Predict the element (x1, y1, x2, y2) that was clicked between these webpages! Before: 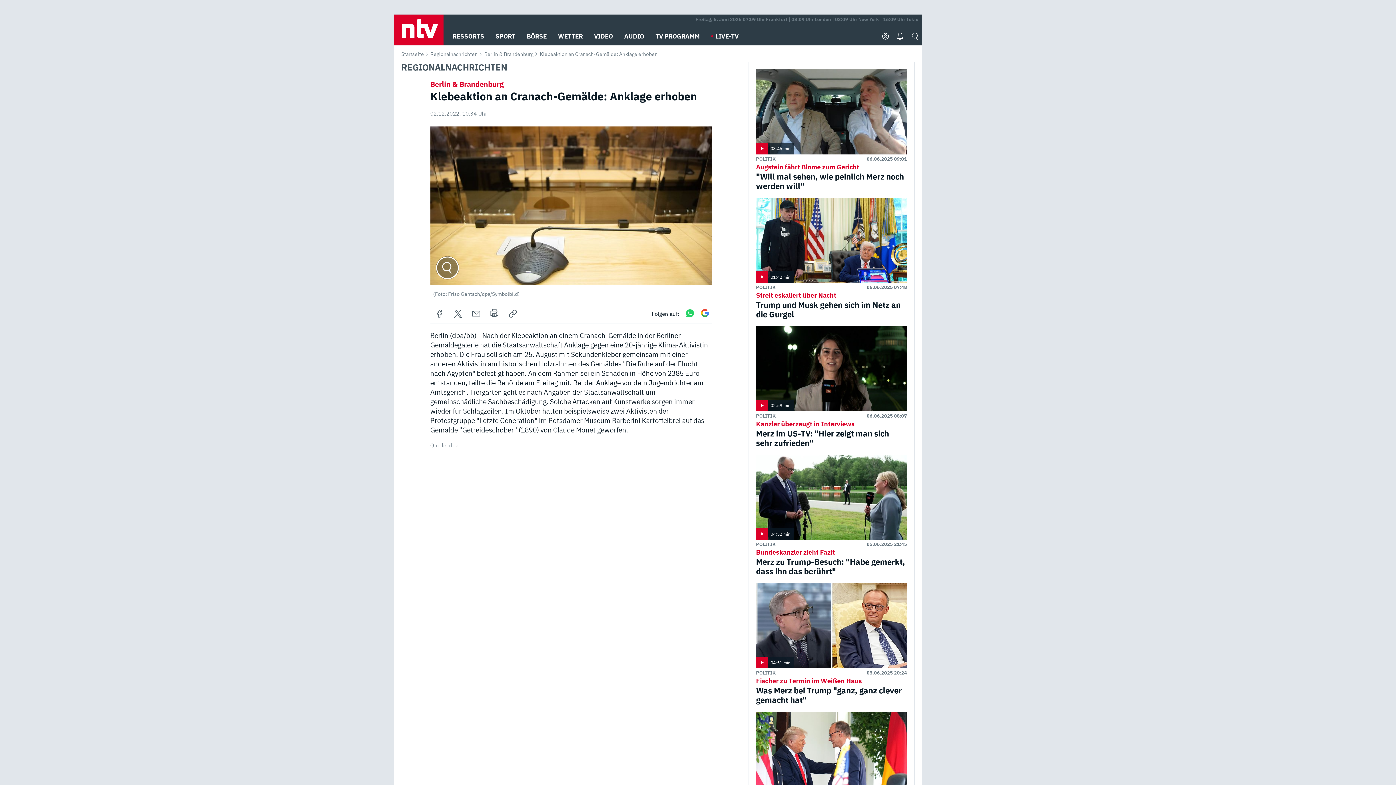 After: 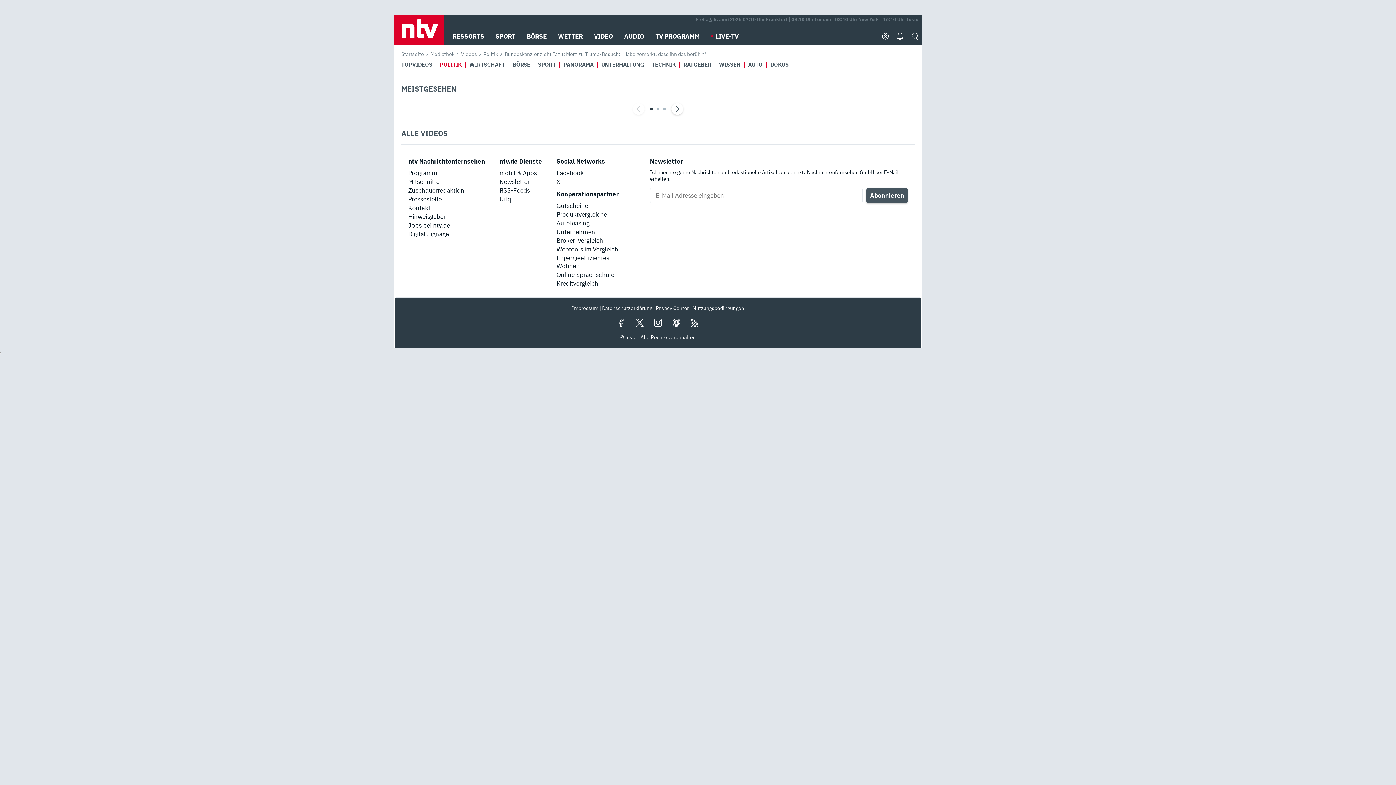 Action: label: POLITIK bbox: (756, 541, 775, 547)